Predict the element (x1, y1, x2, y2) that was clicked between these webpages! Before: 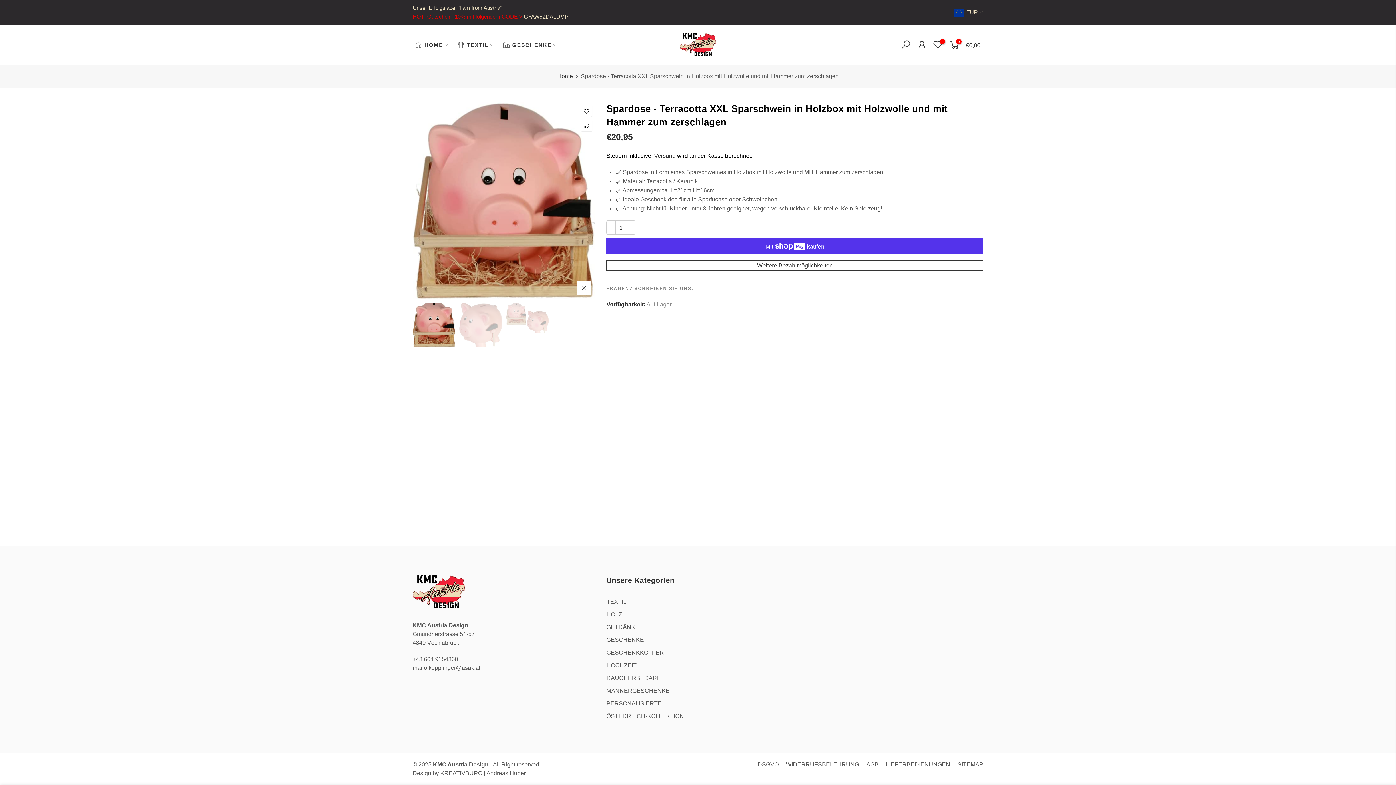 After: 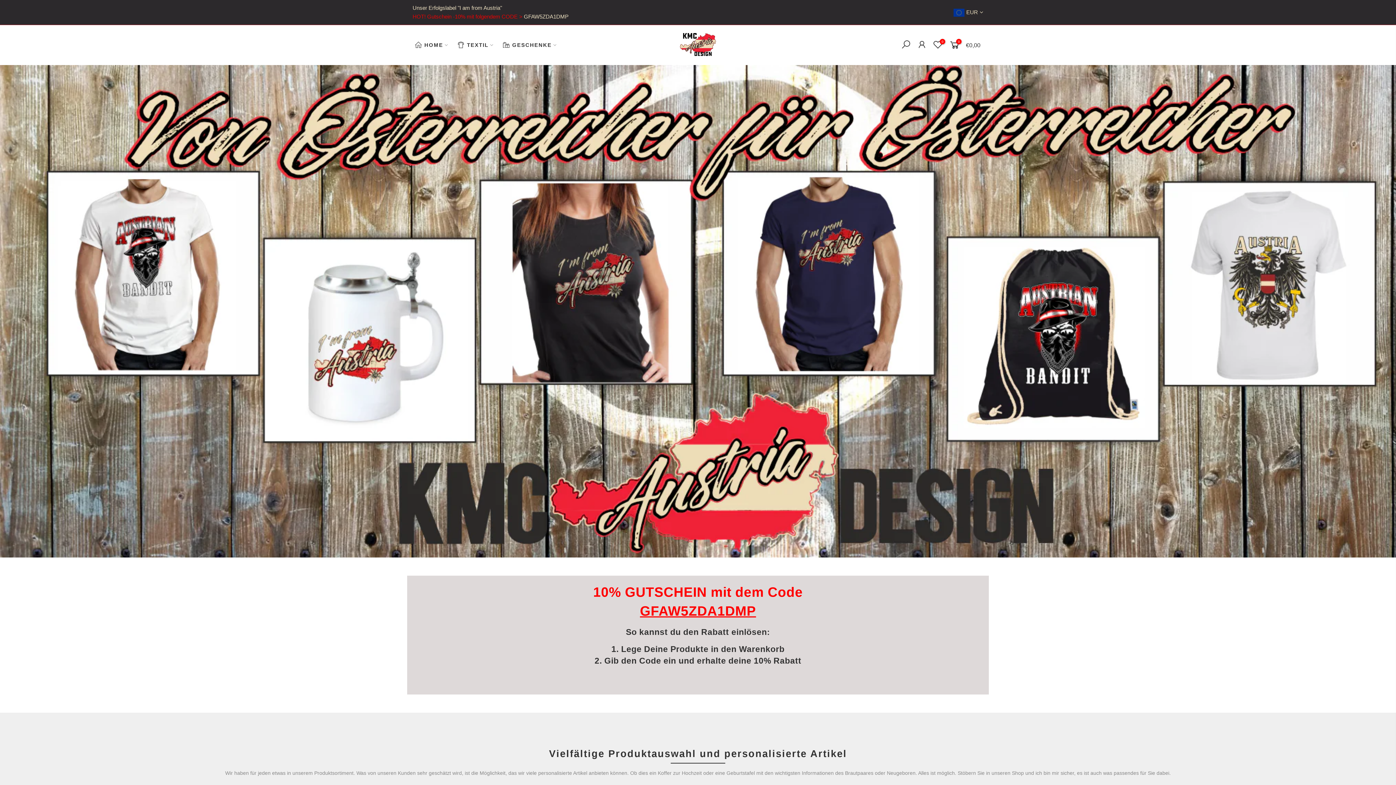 Action: bbox: (500, 25, 563, 65) label: GESCHENKE